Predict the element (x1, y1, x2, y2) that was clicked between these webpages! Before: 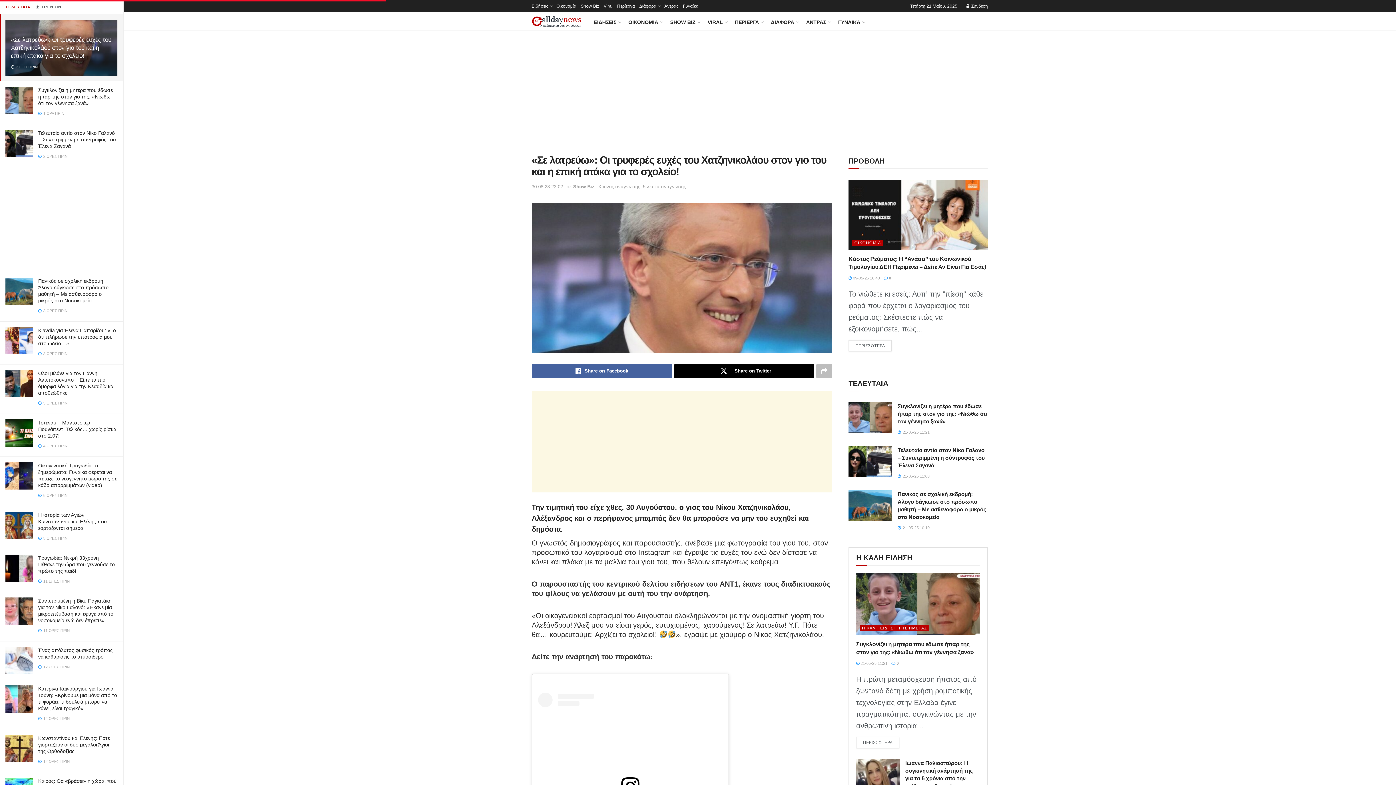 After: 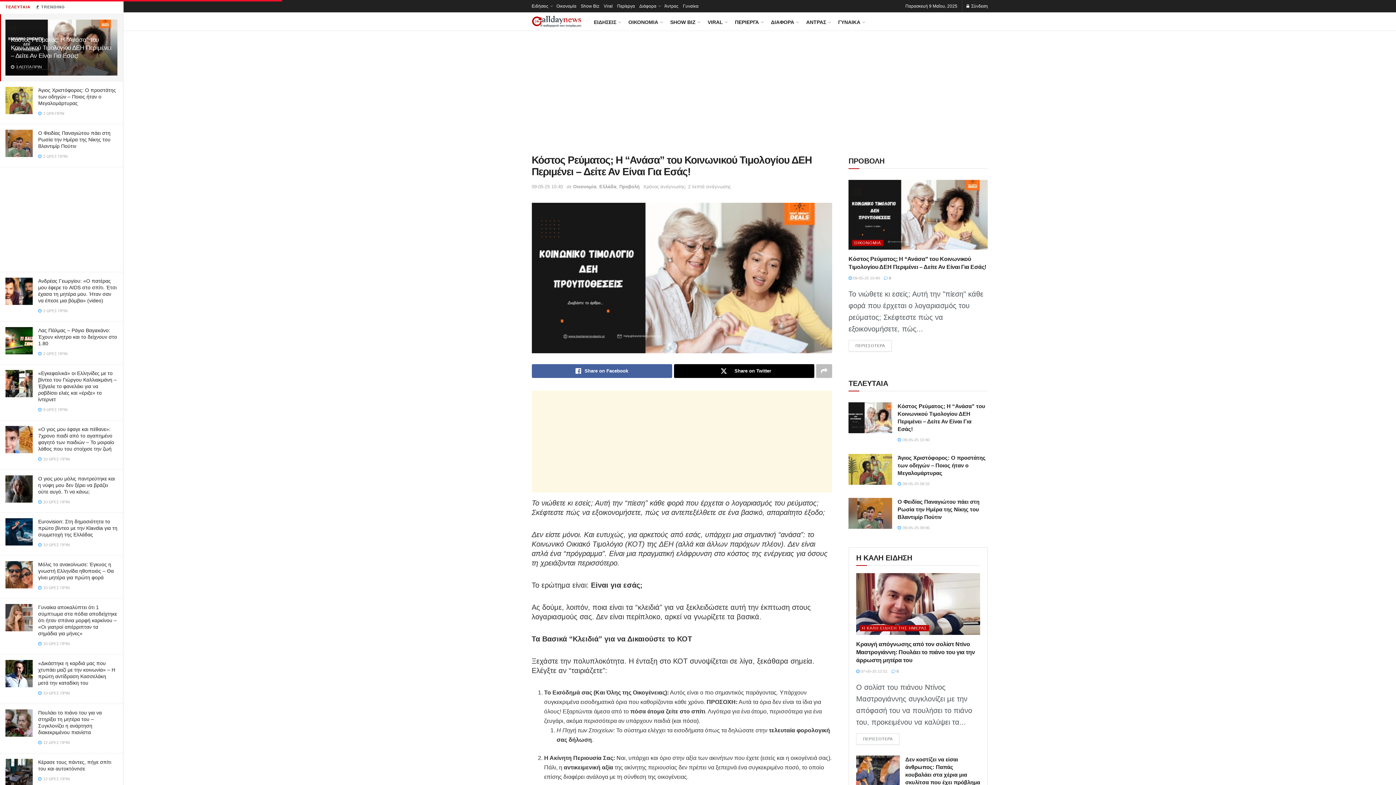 Action: label:  09-05-25 10:40 bbox: (848, 275, 880, 280)